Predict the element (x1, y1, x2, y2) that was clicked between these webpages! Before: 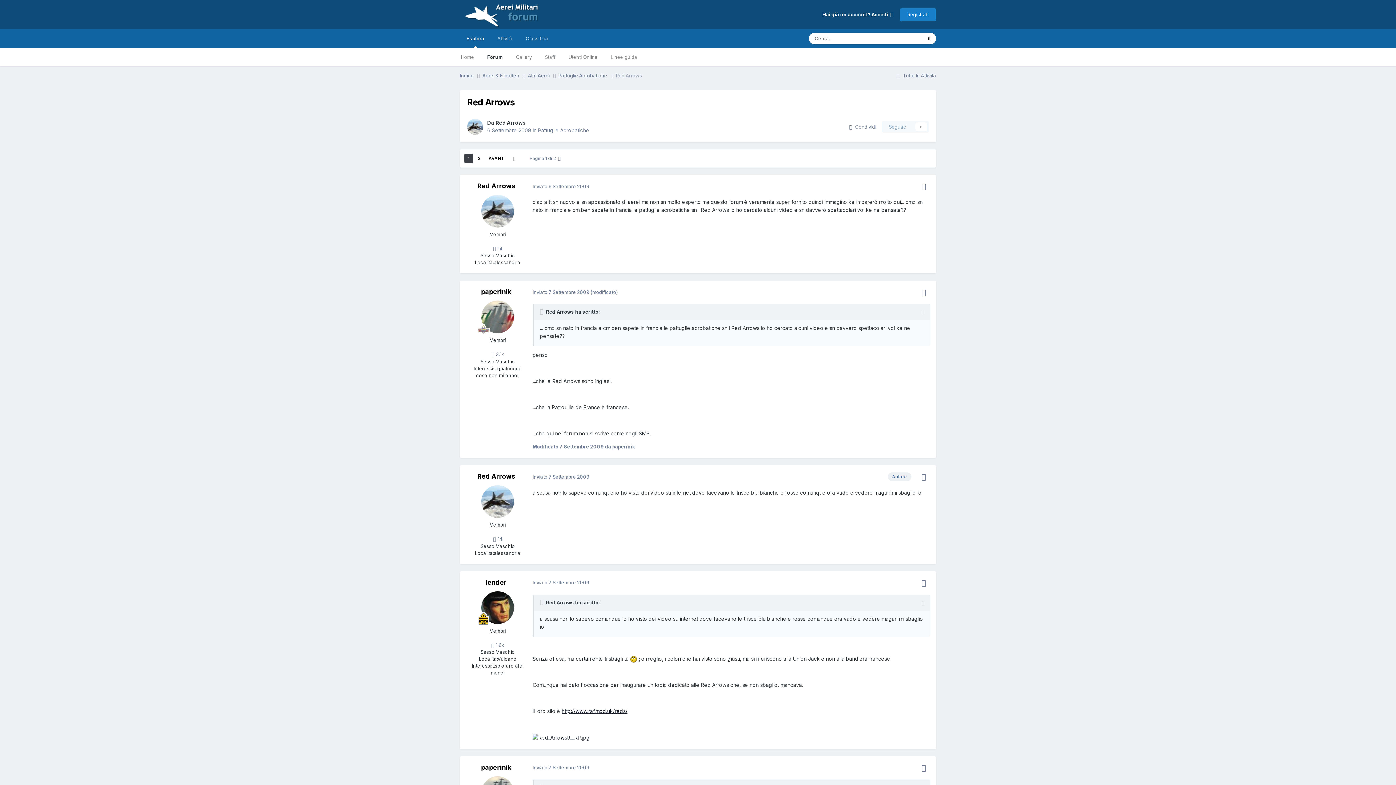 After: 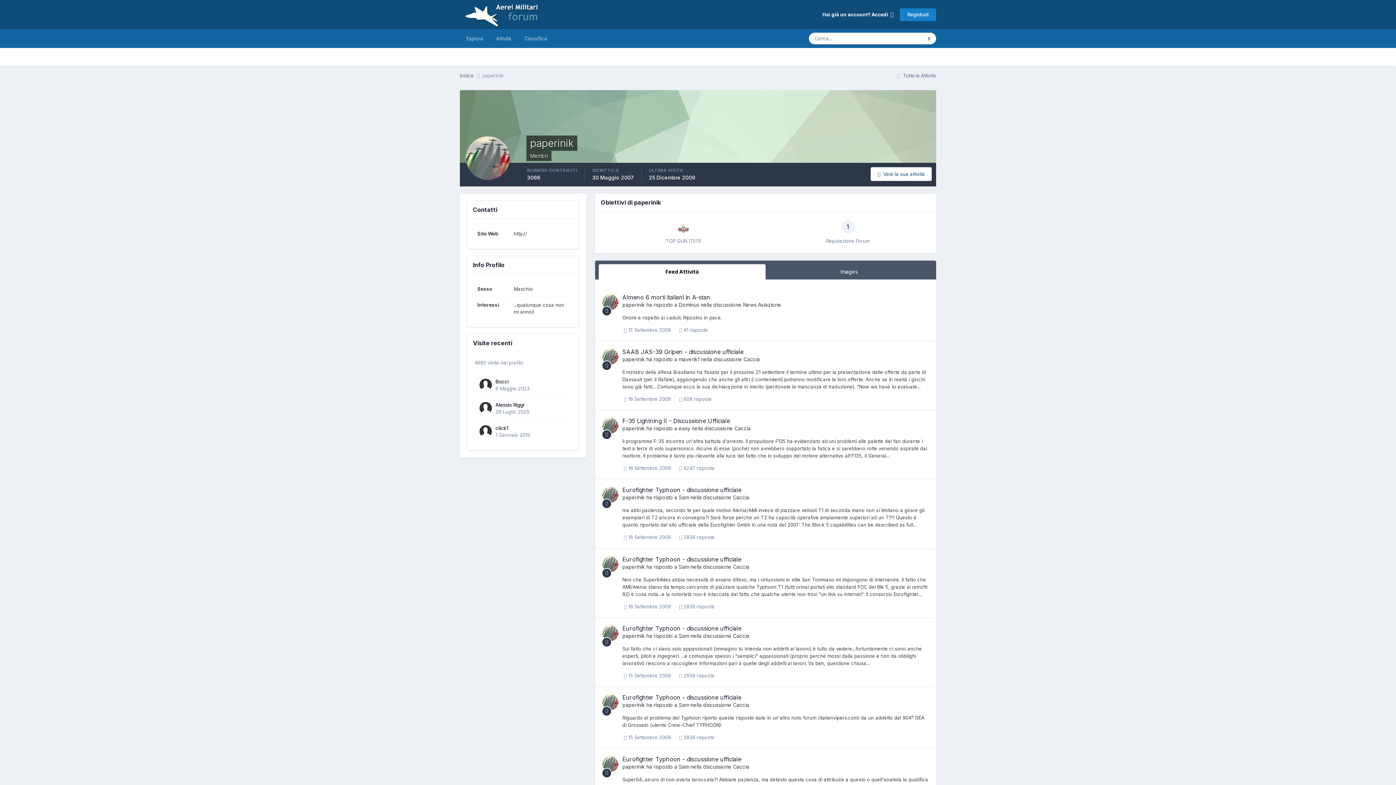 Action: bbox: (481, 288, 511, 295) label: paperinik